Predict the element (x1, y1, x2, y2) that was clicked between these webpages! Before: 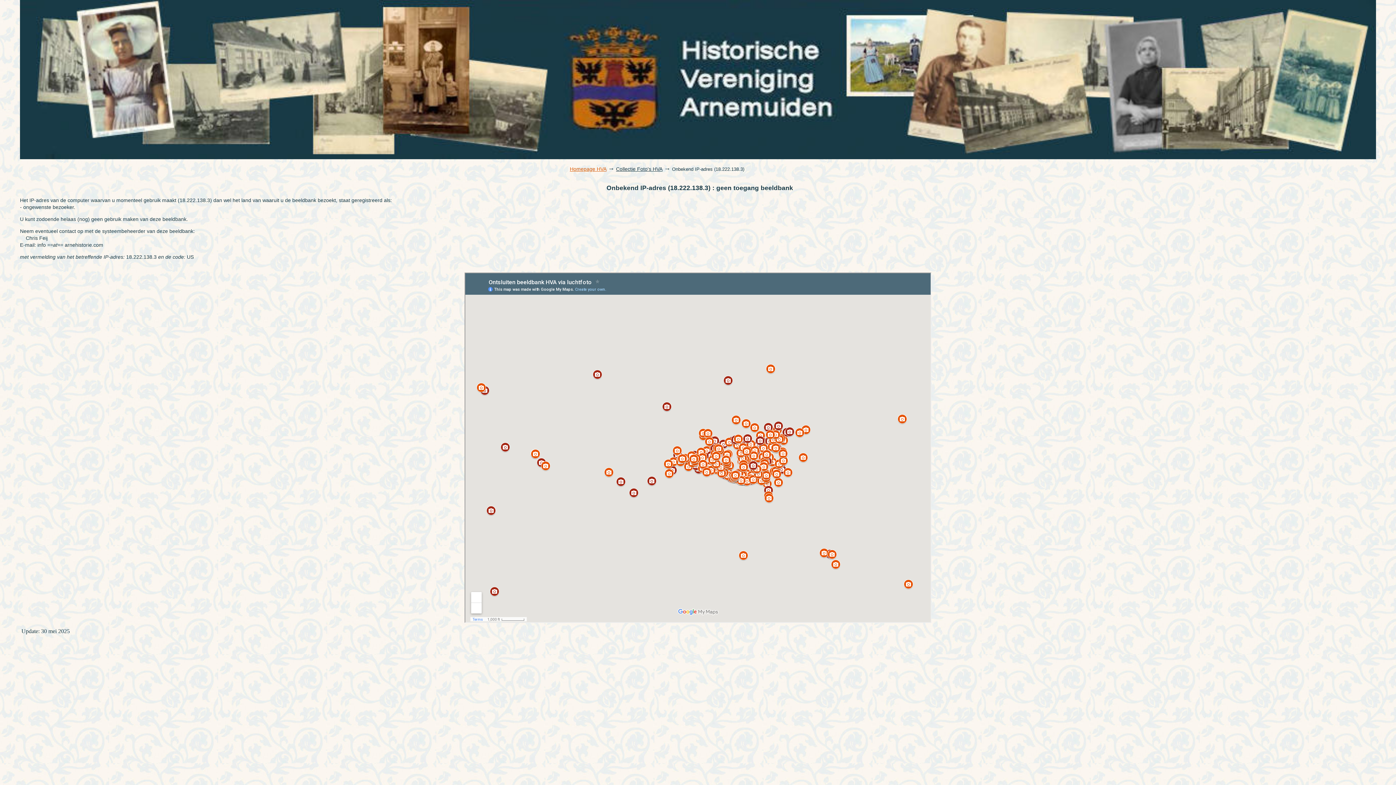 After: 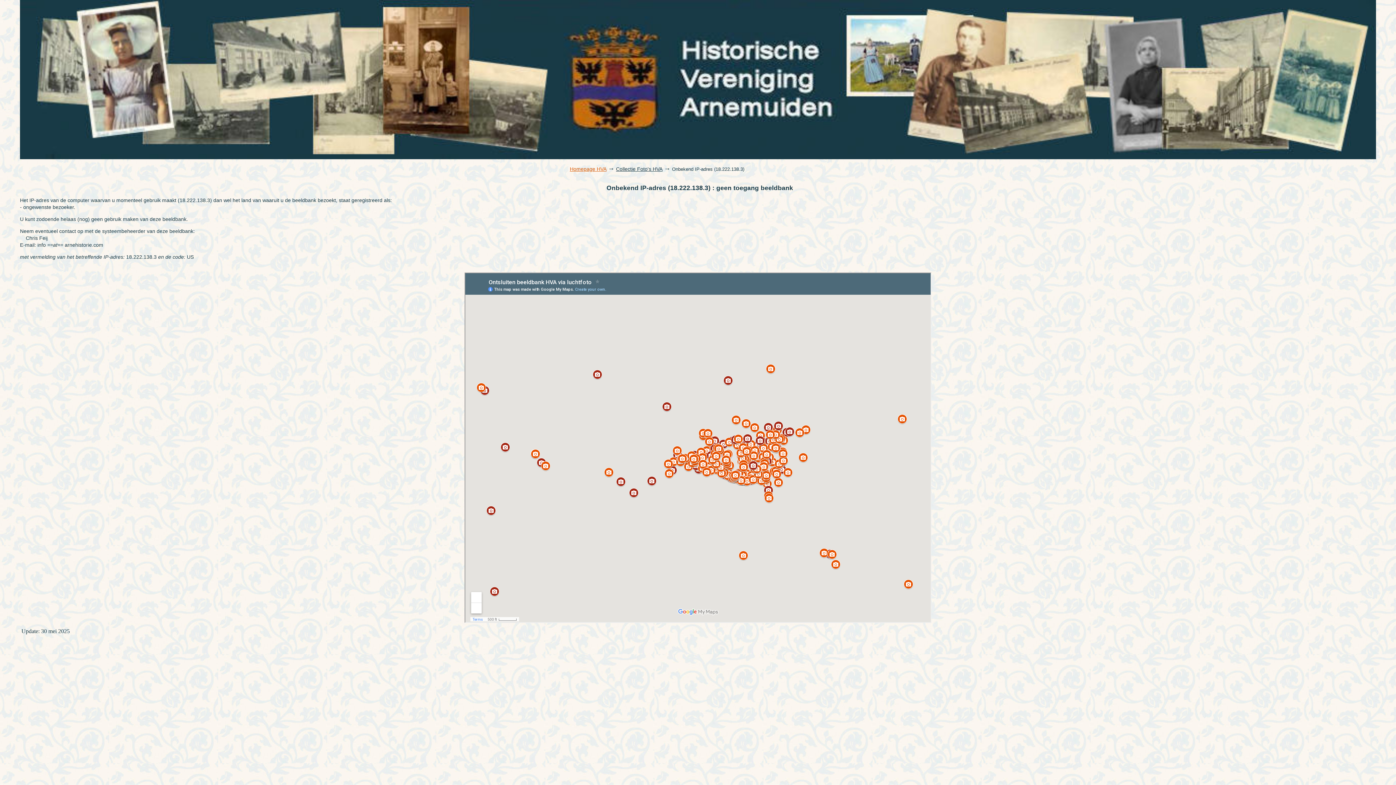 Action: label: Collectie Foto's HVA bbox: (616, 166, 662, 172)